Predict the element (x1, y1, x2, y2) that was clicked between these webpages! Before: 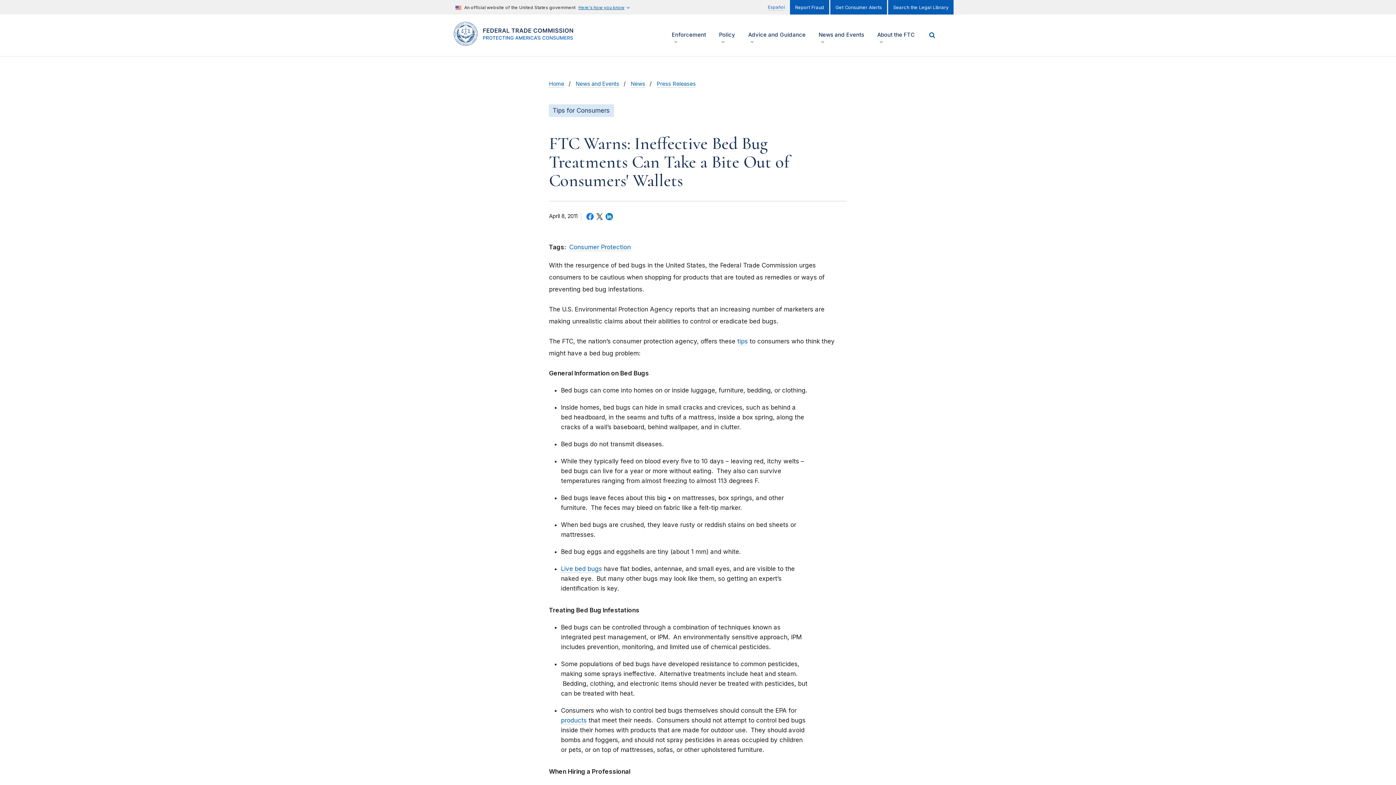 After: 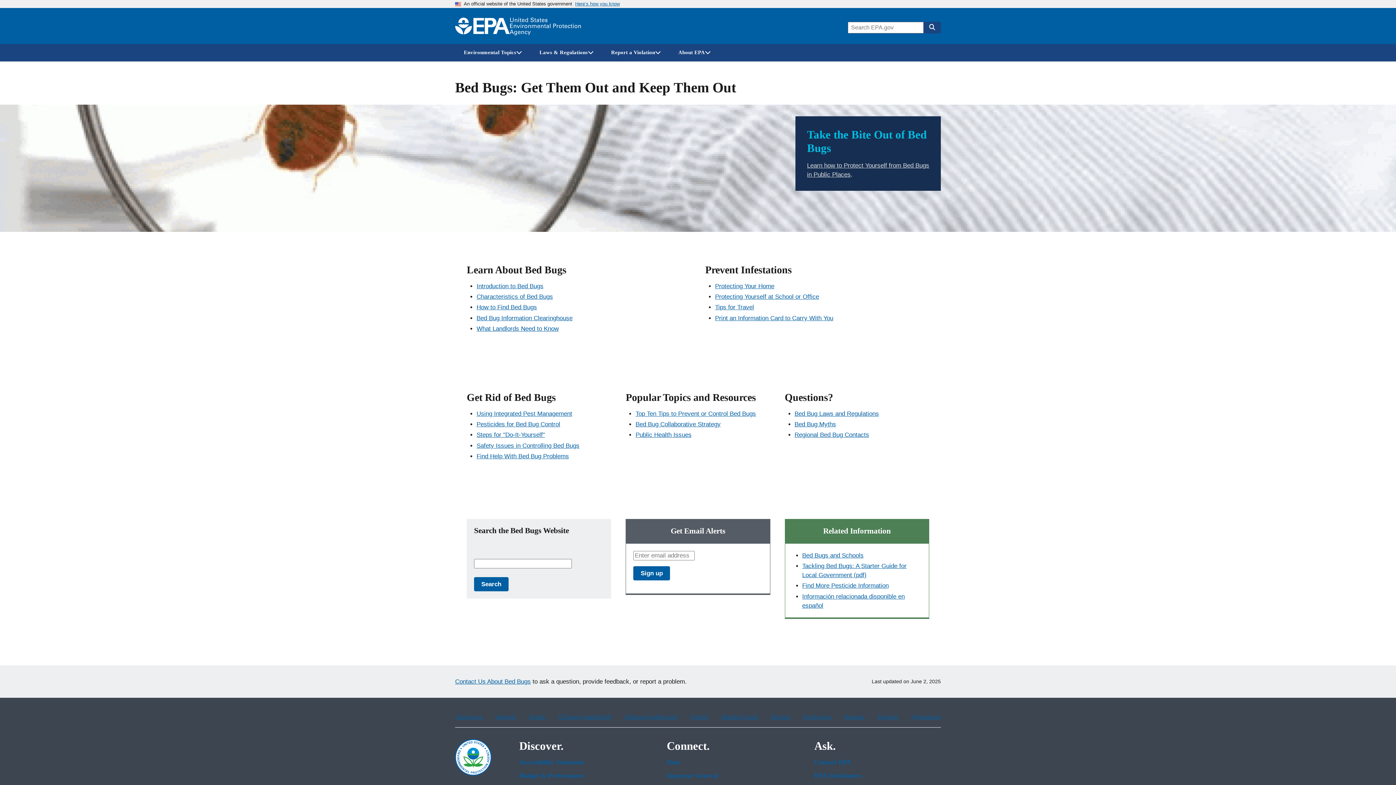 Action: bbox: (561, 565, 602, 573) label: Live bed bugs